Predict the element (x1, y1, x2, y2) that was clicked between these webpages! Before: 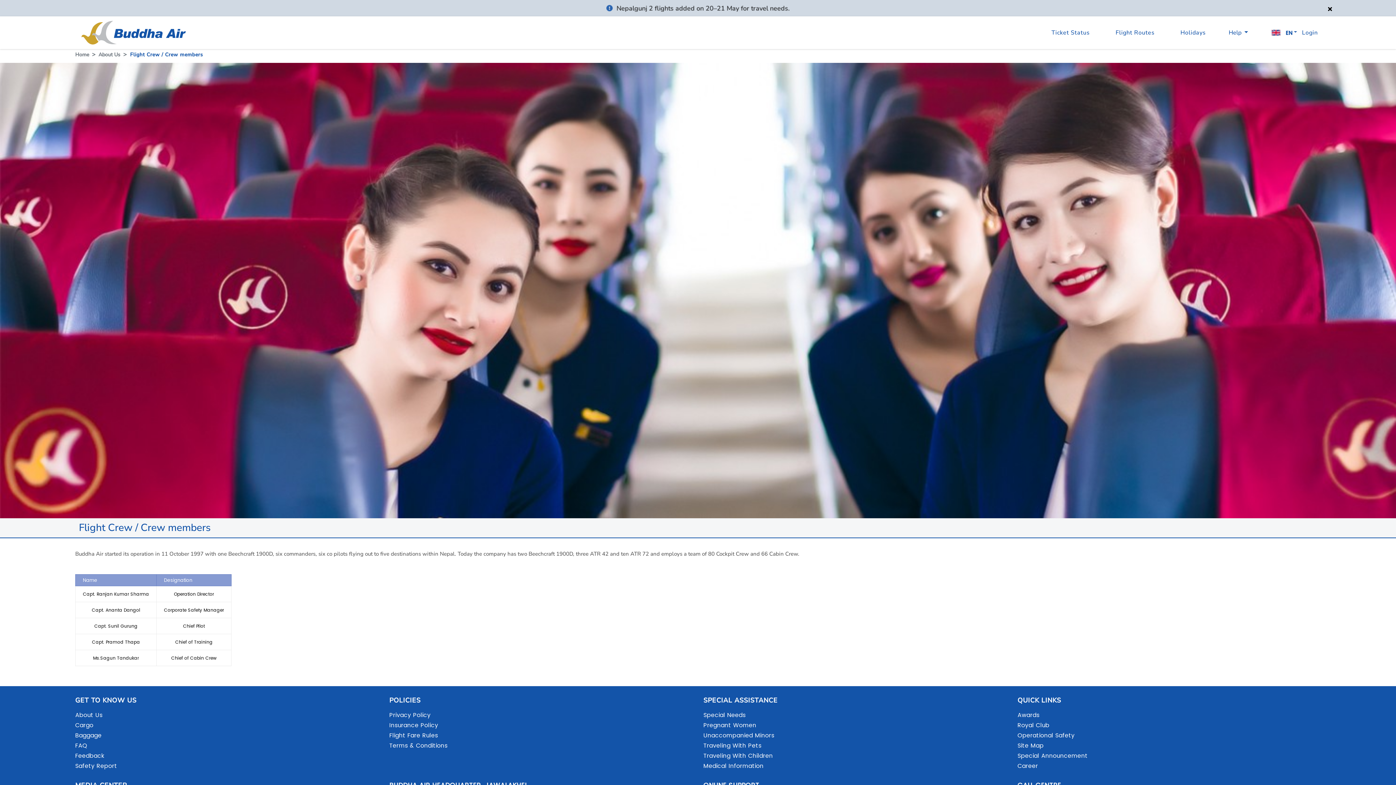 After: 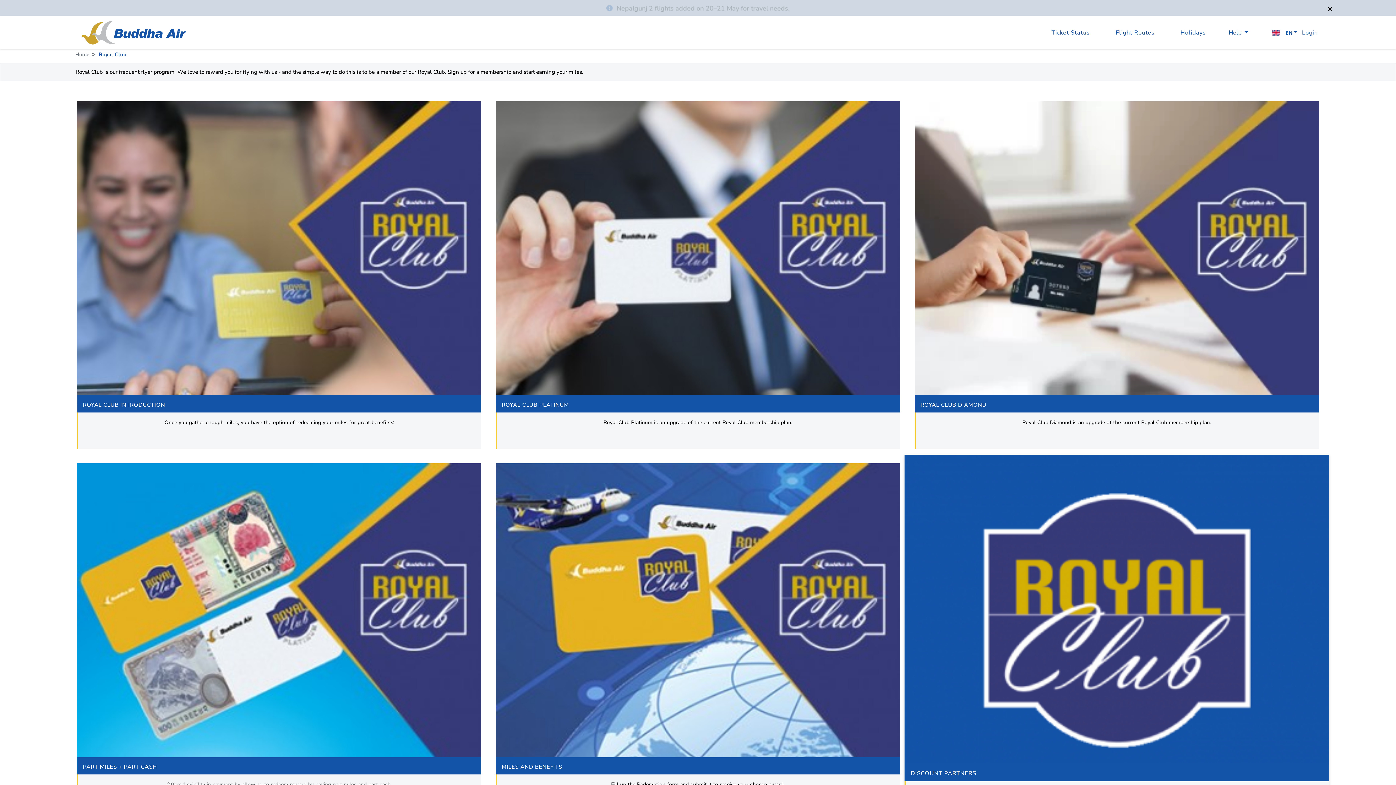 Action: label: Royal Club bbox: (1017, 720, 1049, 730)